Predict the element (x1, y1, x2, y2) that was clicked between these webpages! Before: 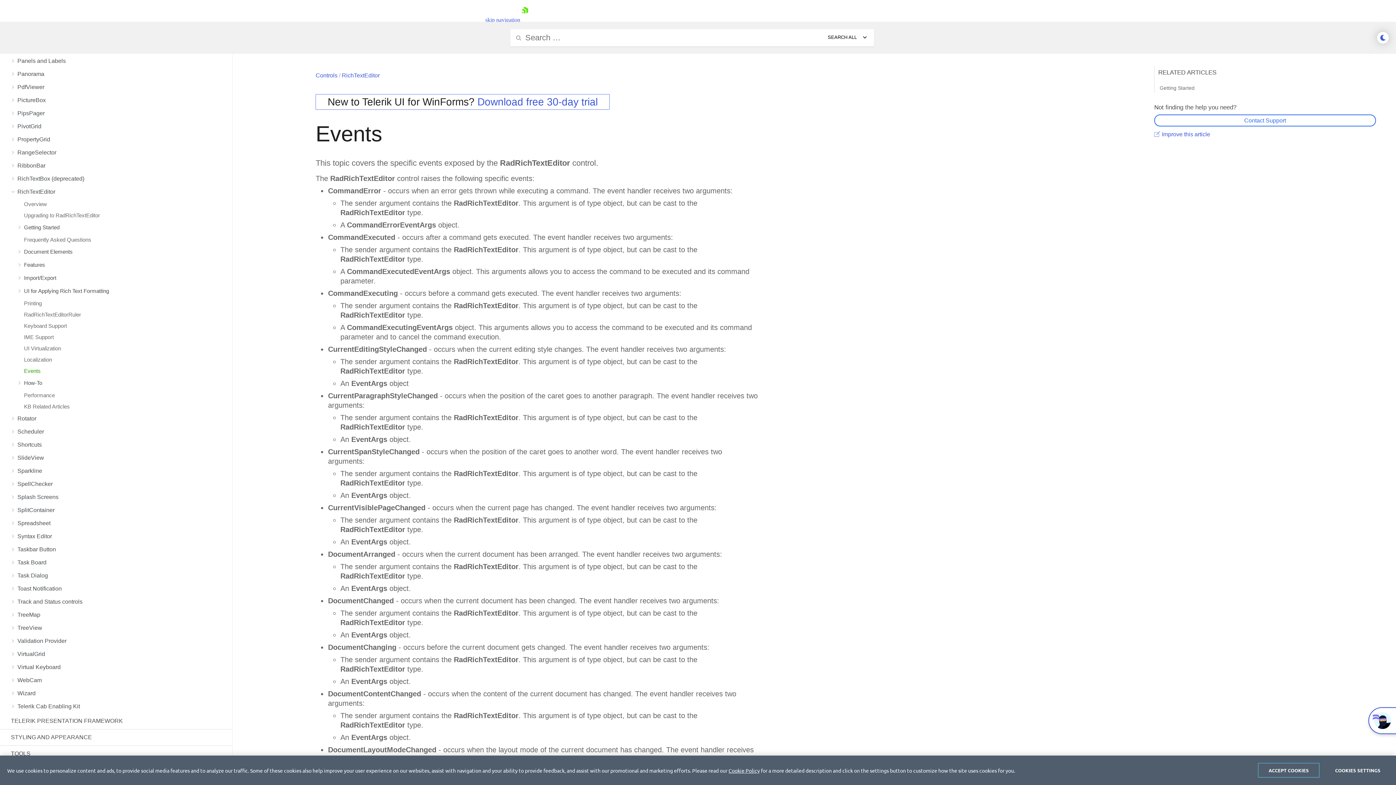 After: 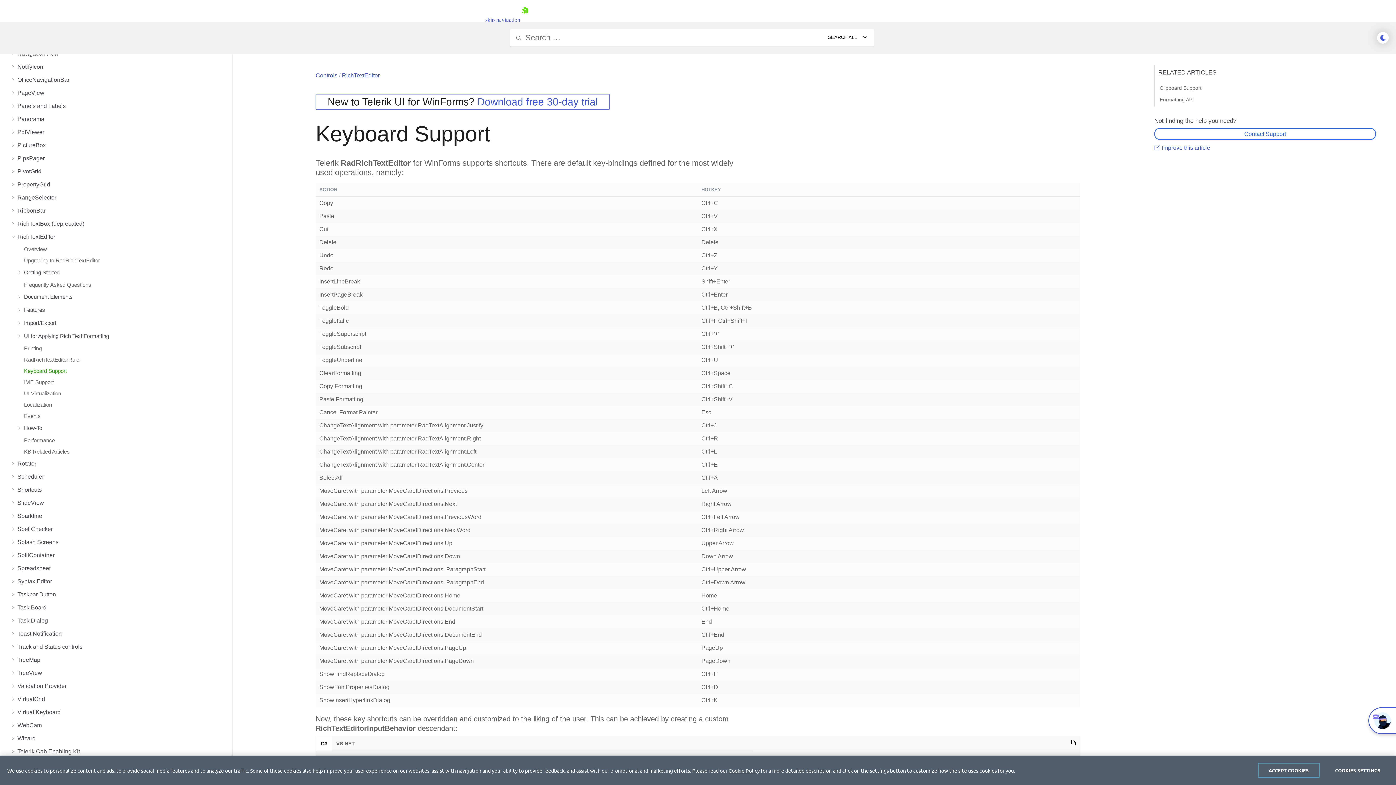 Action: bbox: (0, 321, 232, 330) label: Keyboard Support